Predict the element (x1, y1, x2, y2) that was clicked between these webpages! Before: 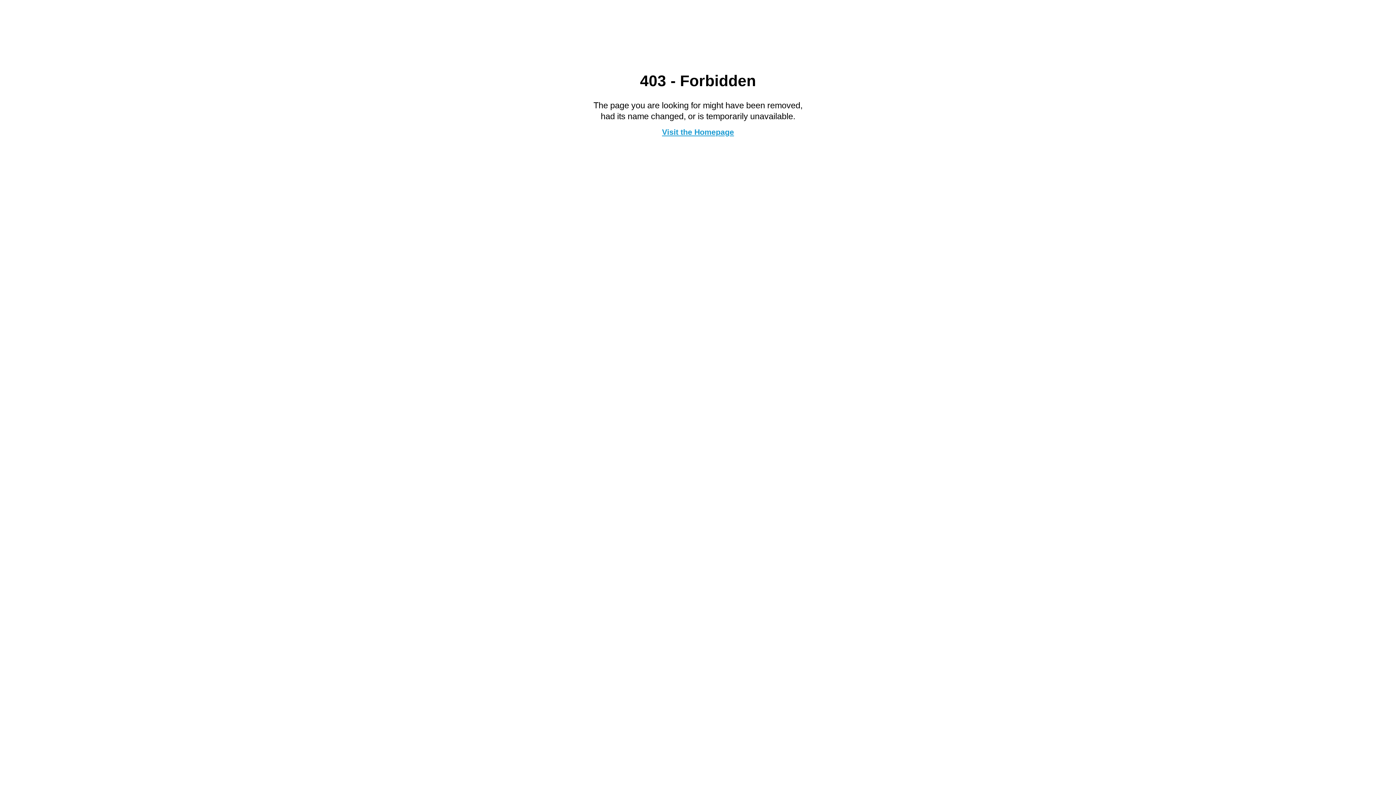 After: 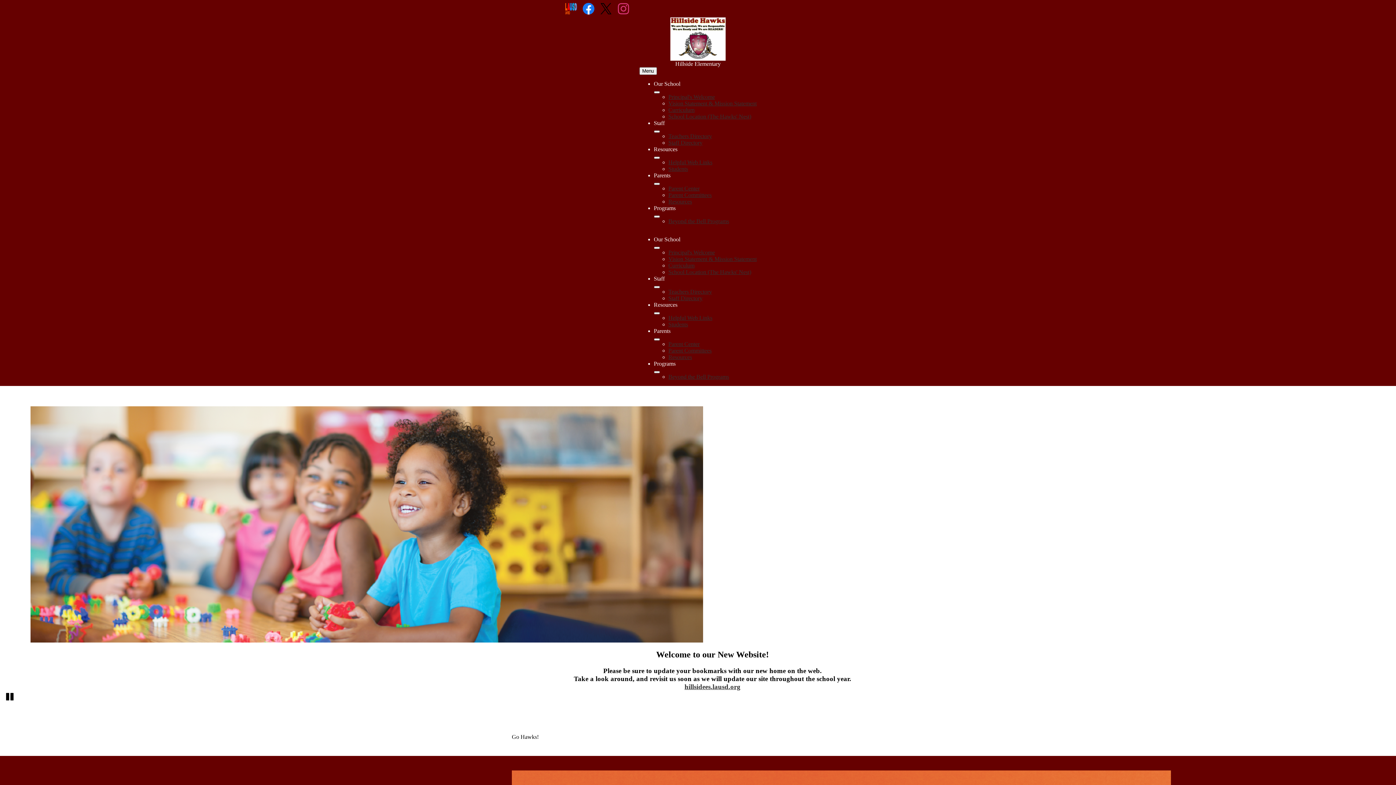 Action: bbox: (662, 127, 734, 136) label: Visit the Homepage